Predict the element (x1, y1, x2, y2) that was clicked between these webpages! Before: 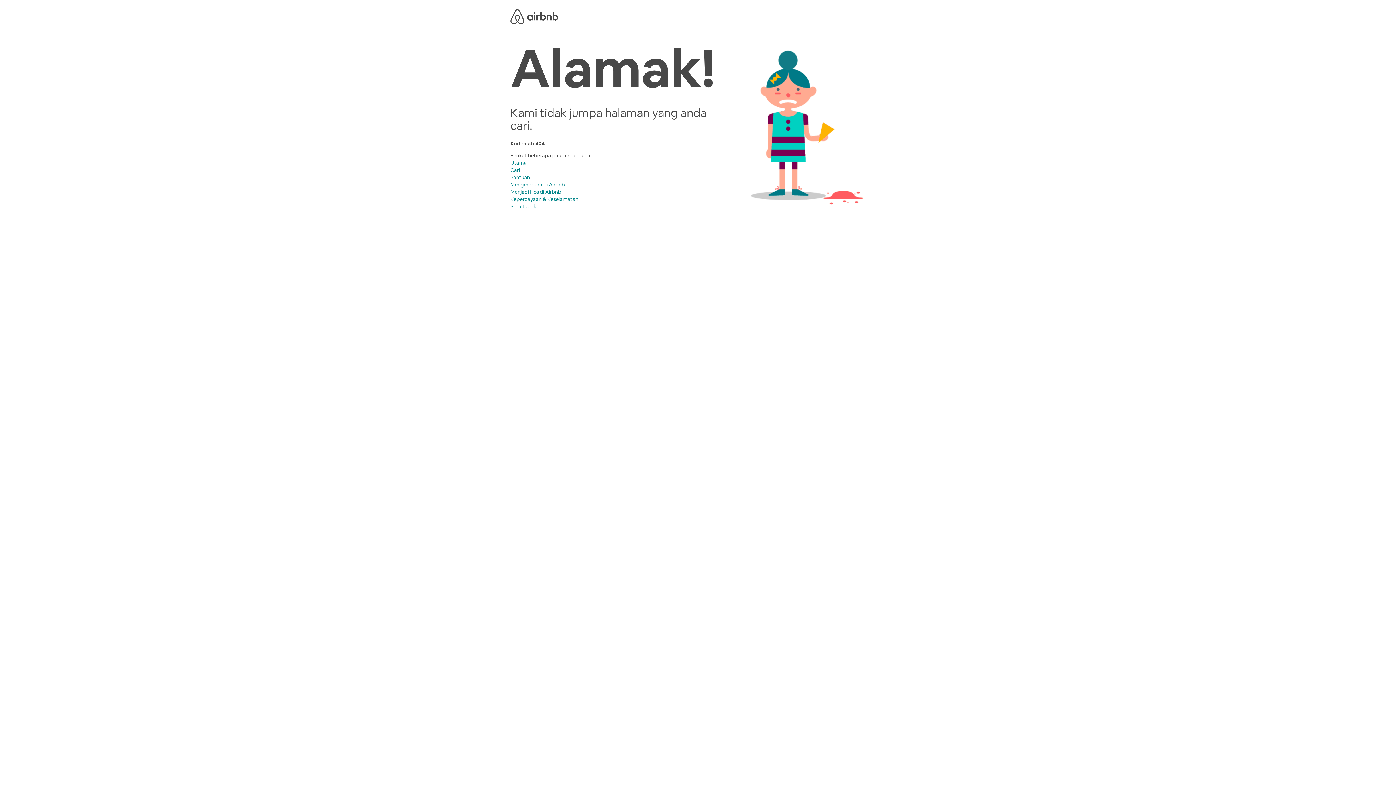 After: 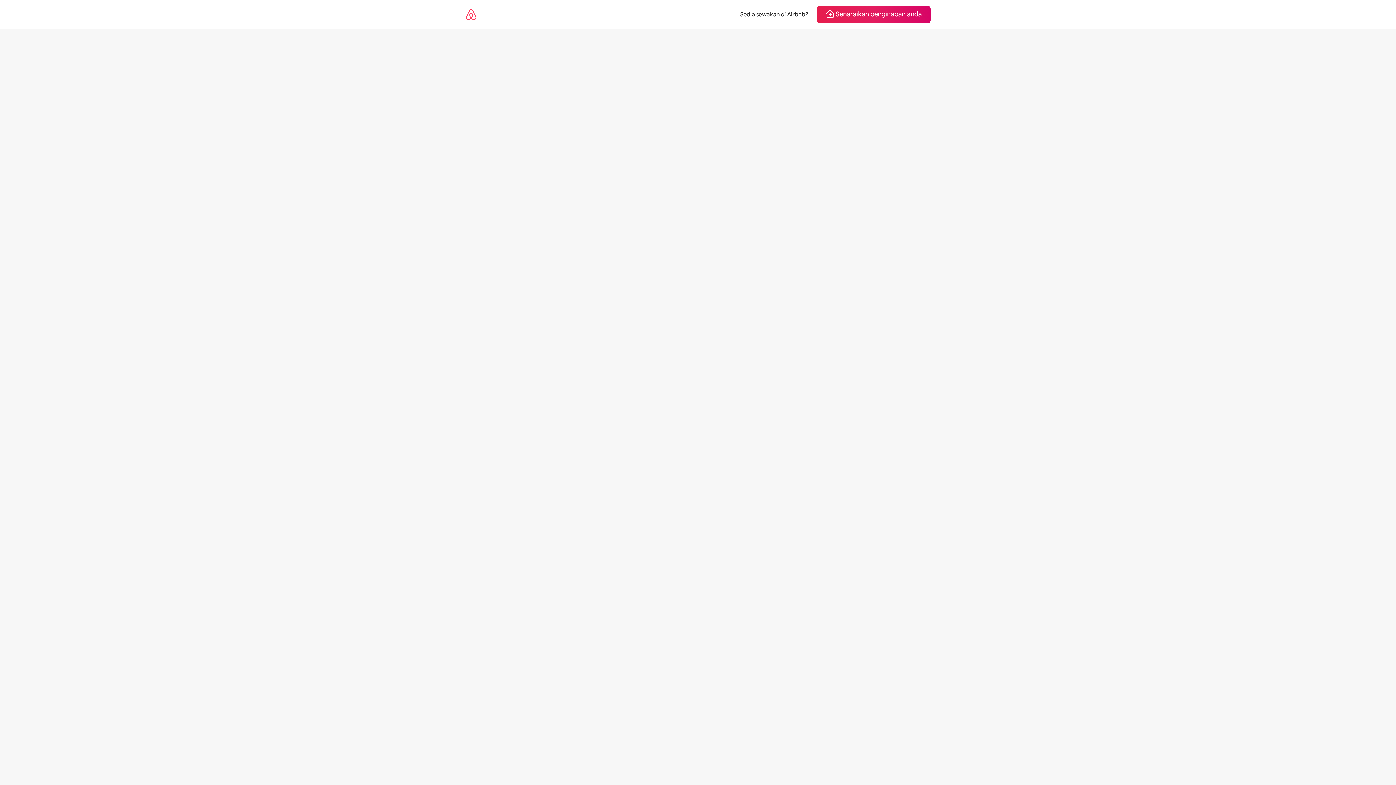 Action: bbox: (510, 196, 578, 202) label: Kepercayaan & Keselamatan